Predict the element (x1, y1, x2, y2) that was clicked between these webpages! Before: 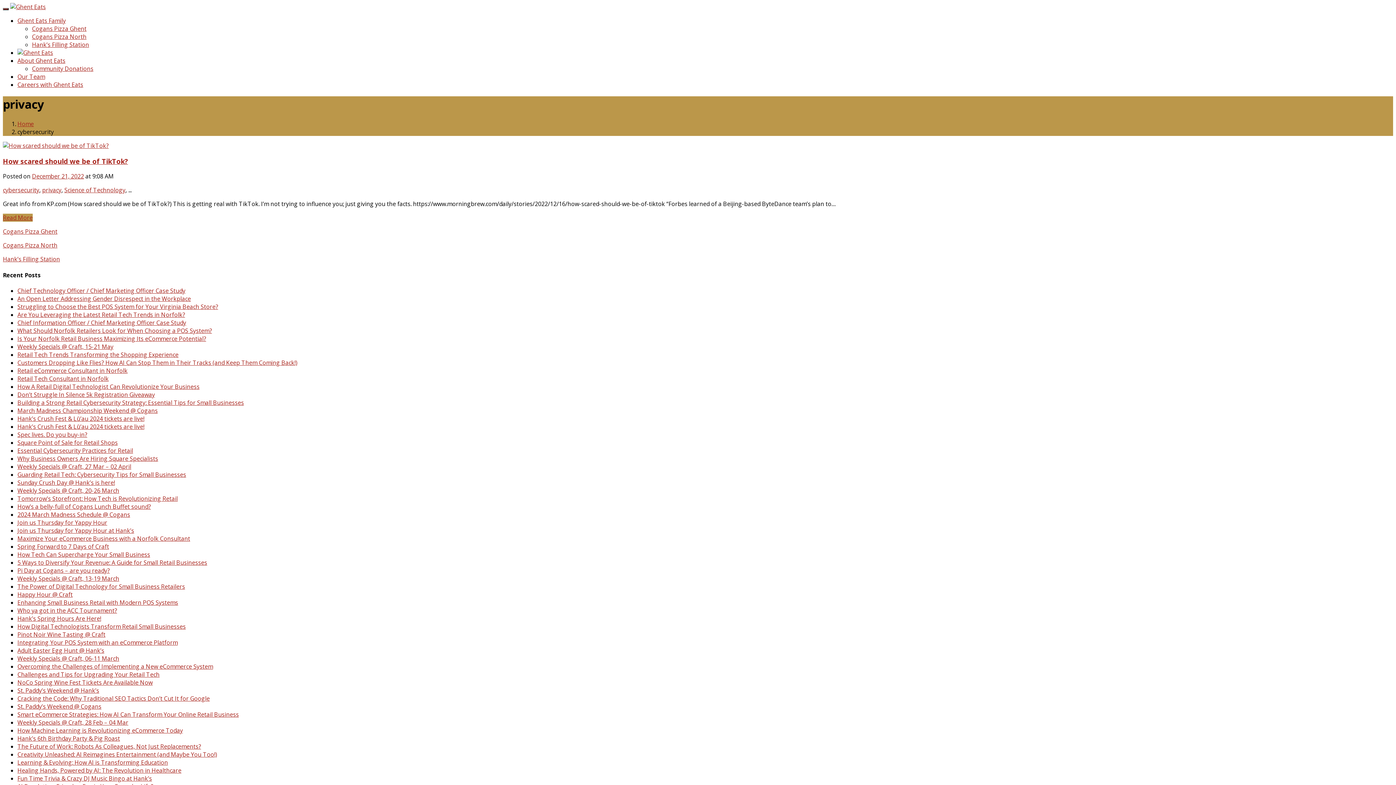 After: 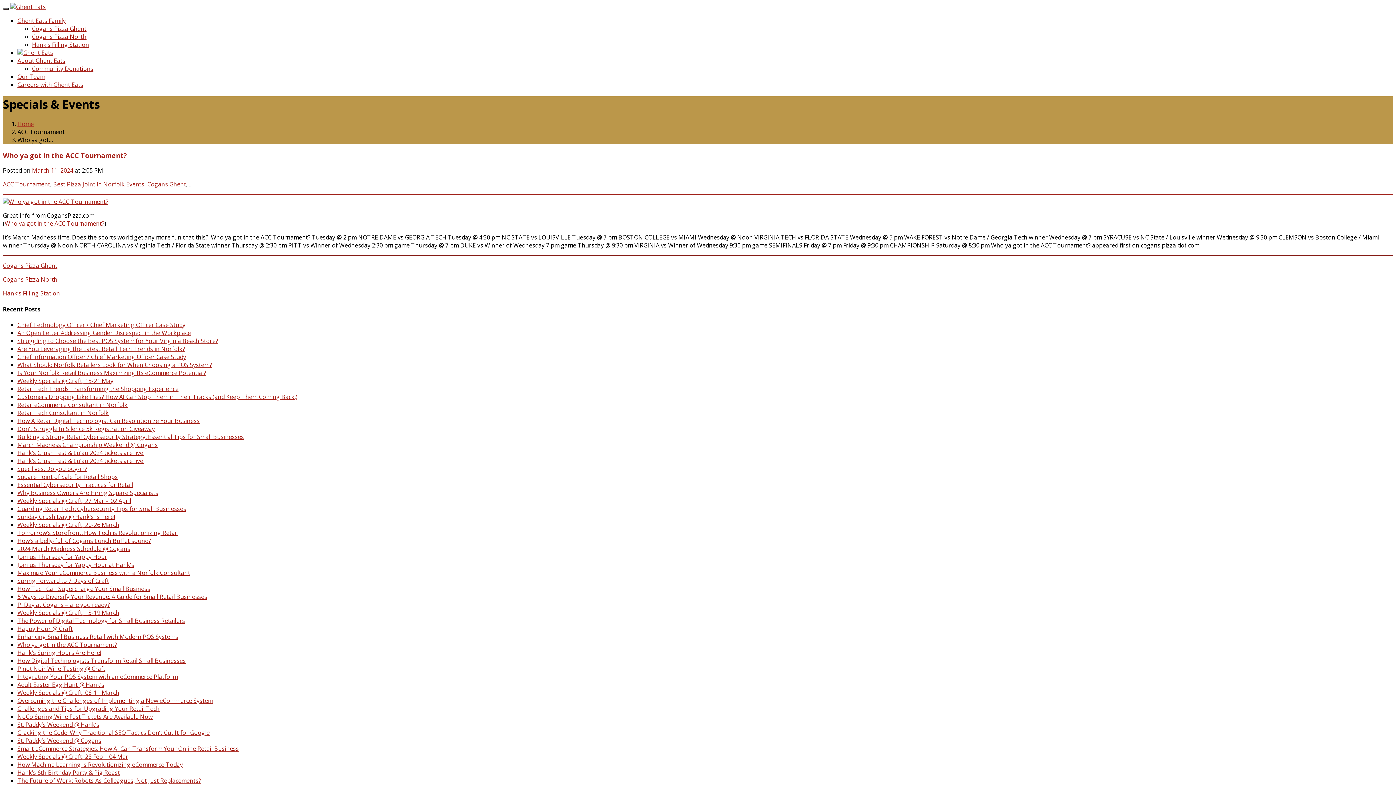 Action: label: Who ya got in the ACC Tournament? bbox: (17, 606, 117, 614)